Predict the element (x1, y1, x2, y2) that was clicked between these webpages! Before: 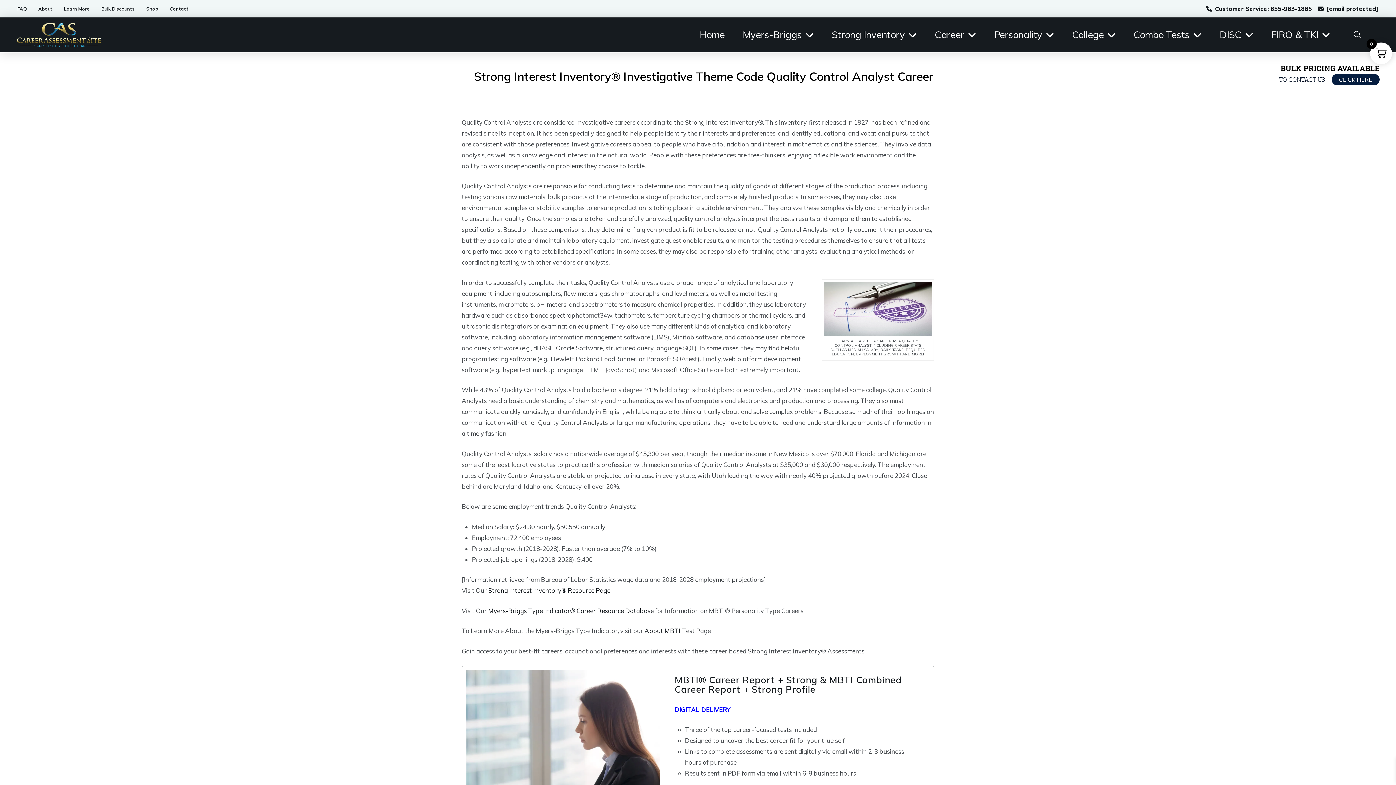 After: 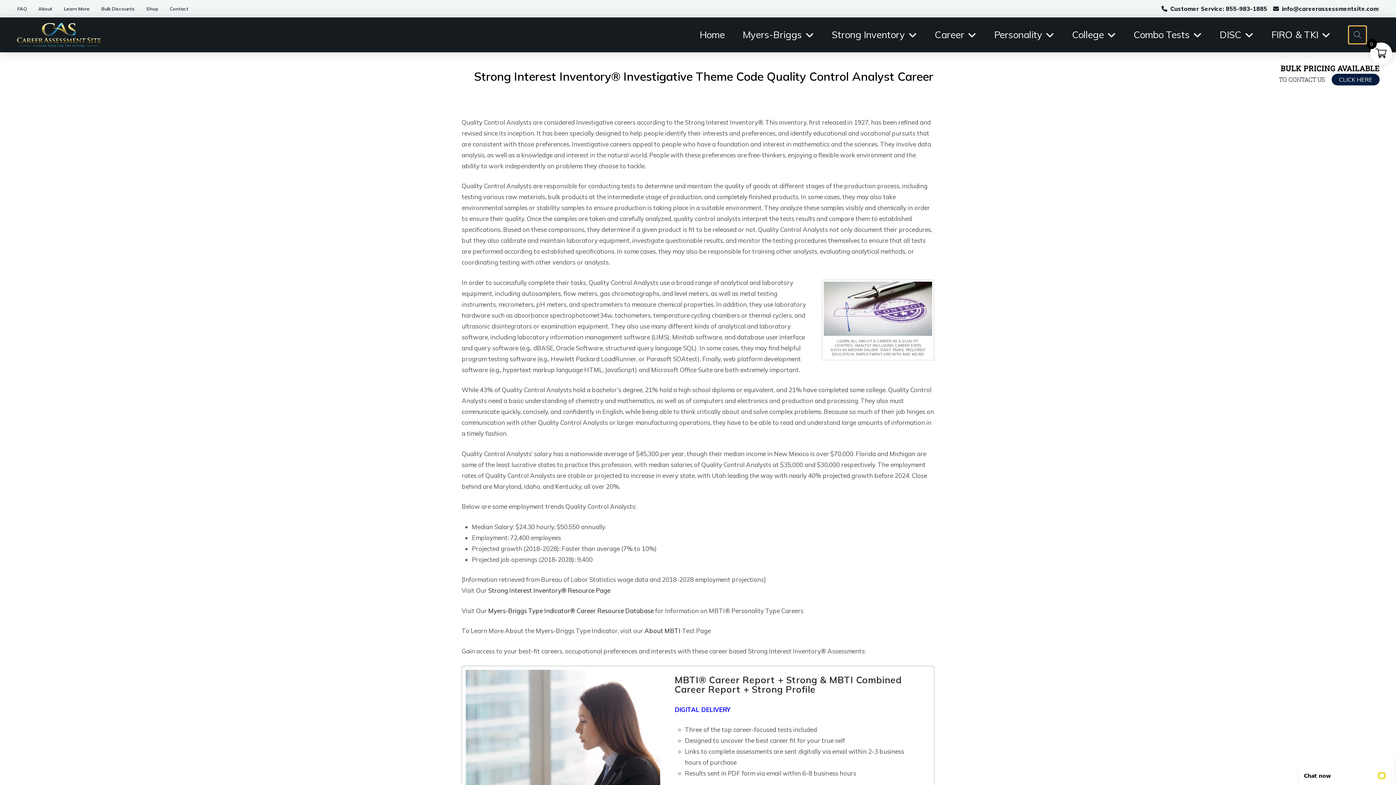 Action: label: Toggle Modal Content bbox: (1349, 26, 1366, 43)